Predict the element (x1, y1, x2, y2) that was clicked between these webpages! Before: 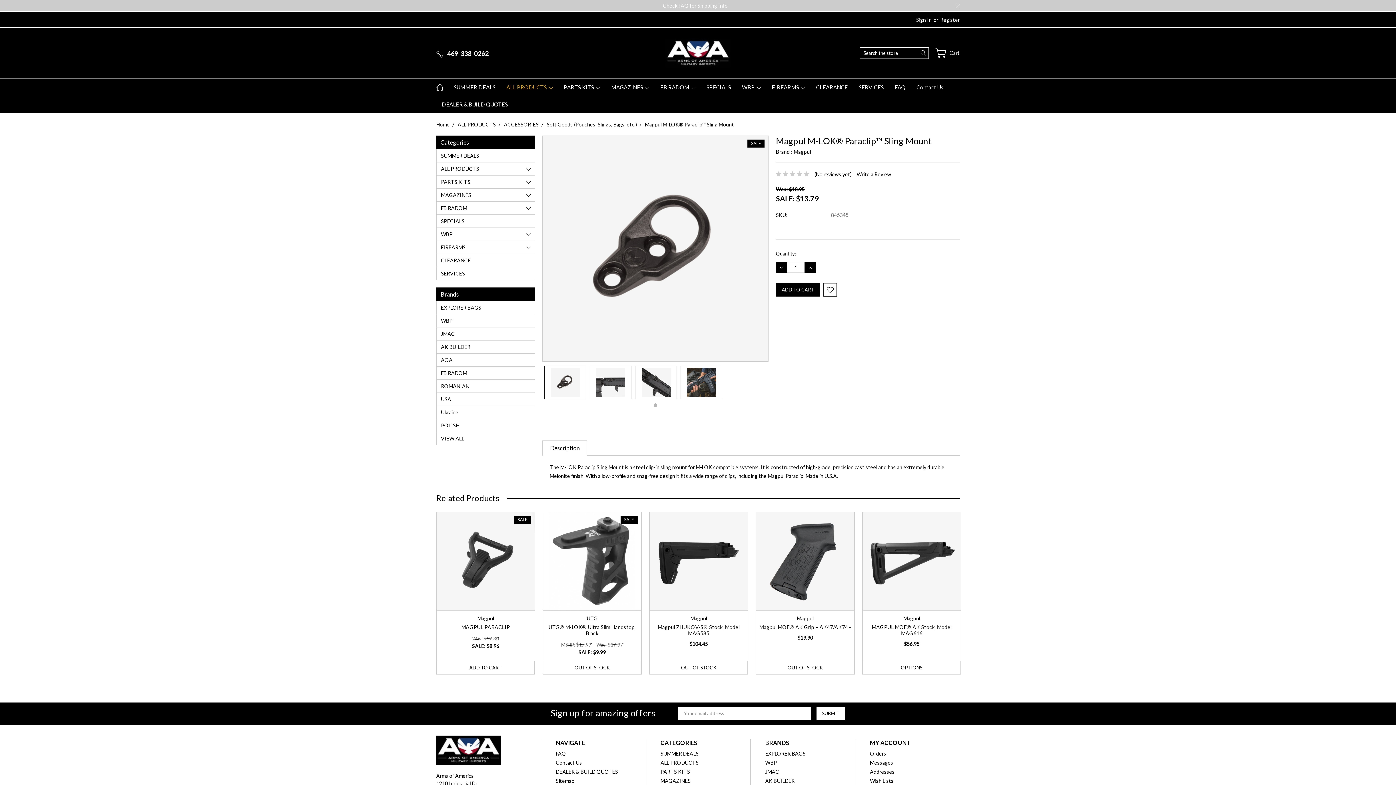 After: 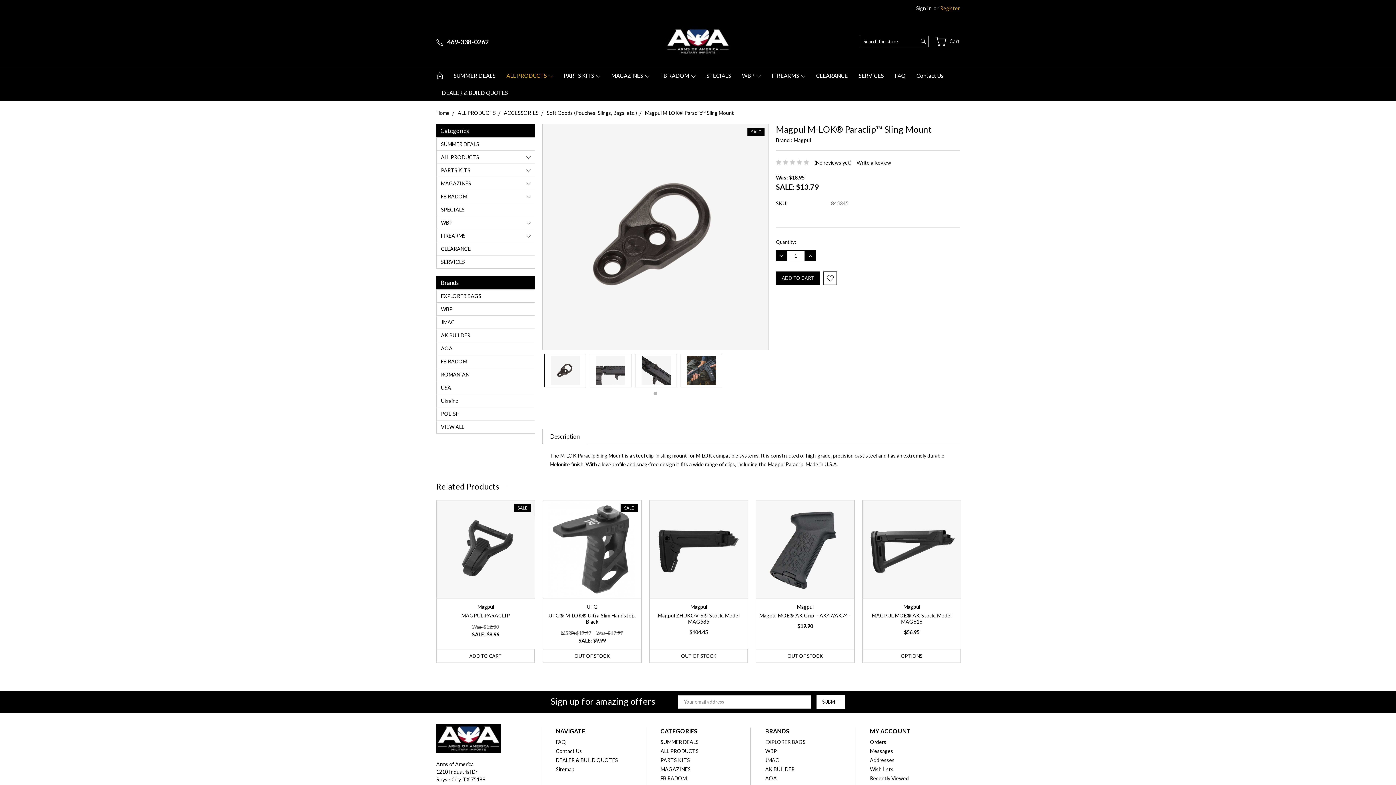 Action: bbox: (955, 2, 960, 10)